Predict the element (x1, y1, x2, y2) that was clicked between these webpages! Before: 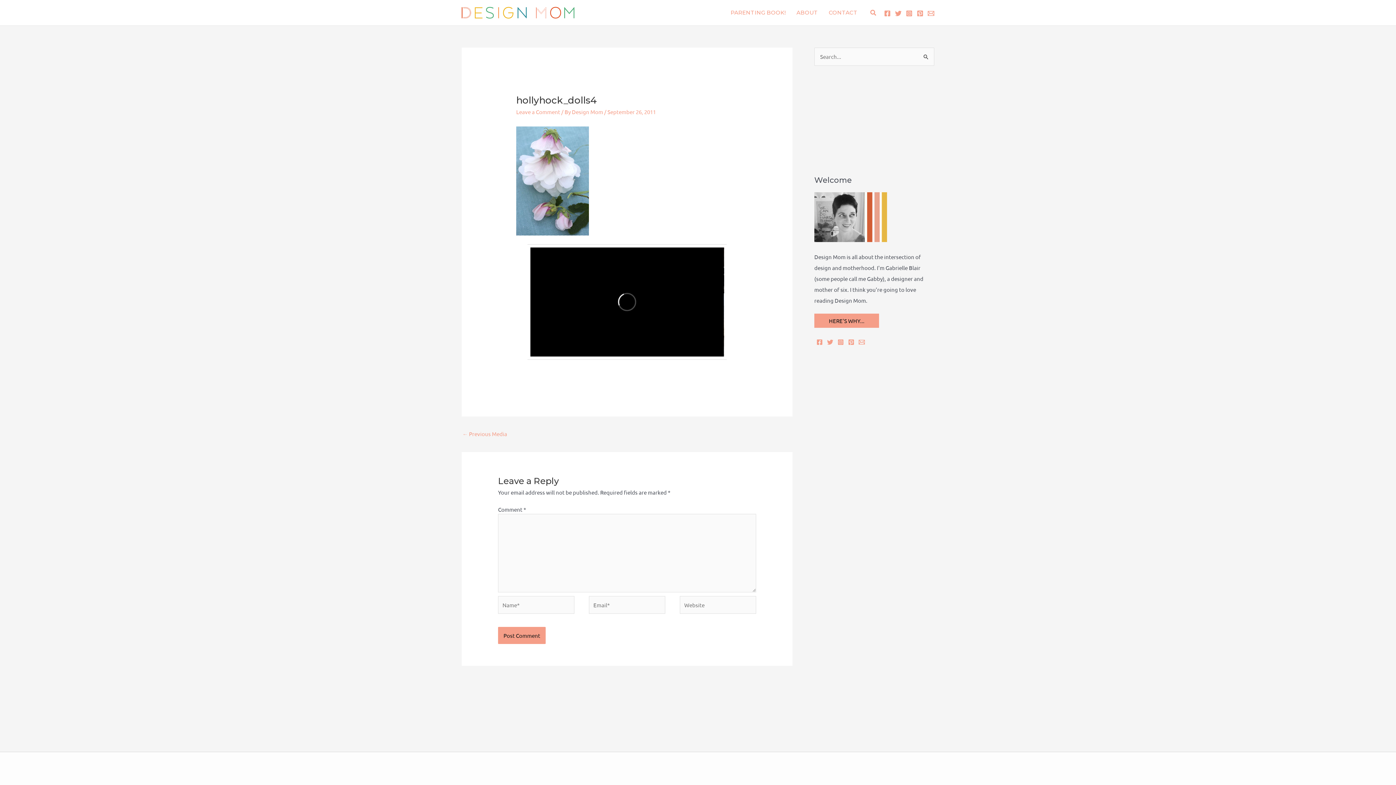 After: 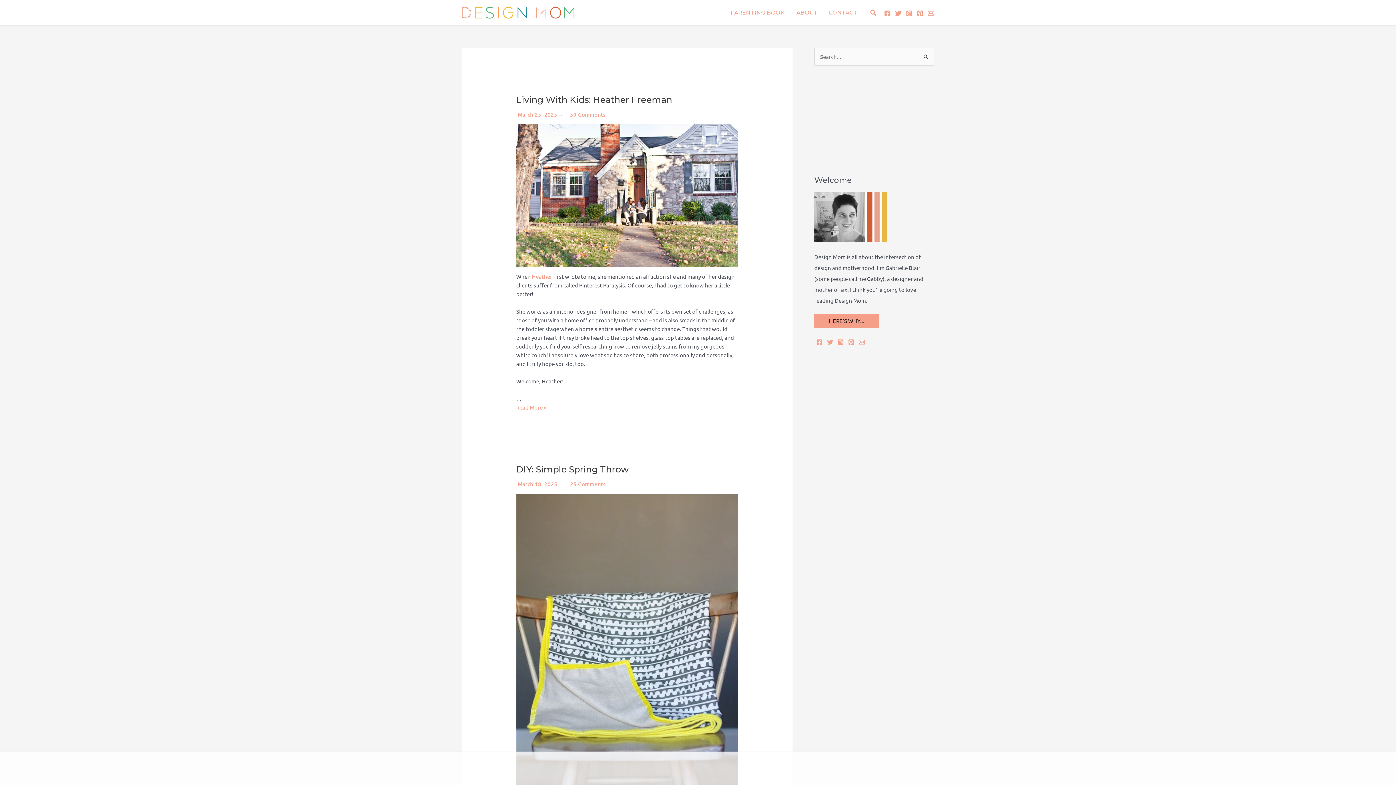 Action: bbox: (461, 8, 574, 15)